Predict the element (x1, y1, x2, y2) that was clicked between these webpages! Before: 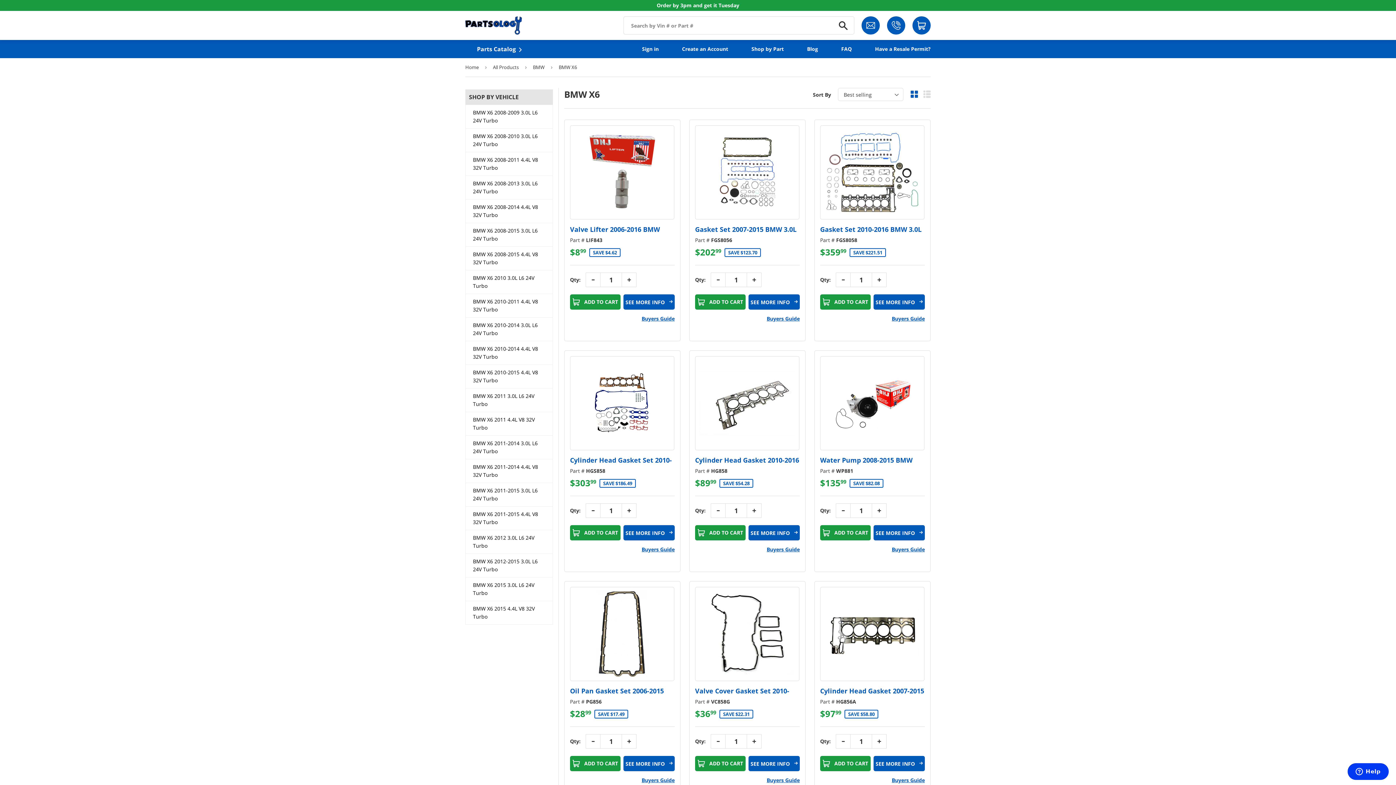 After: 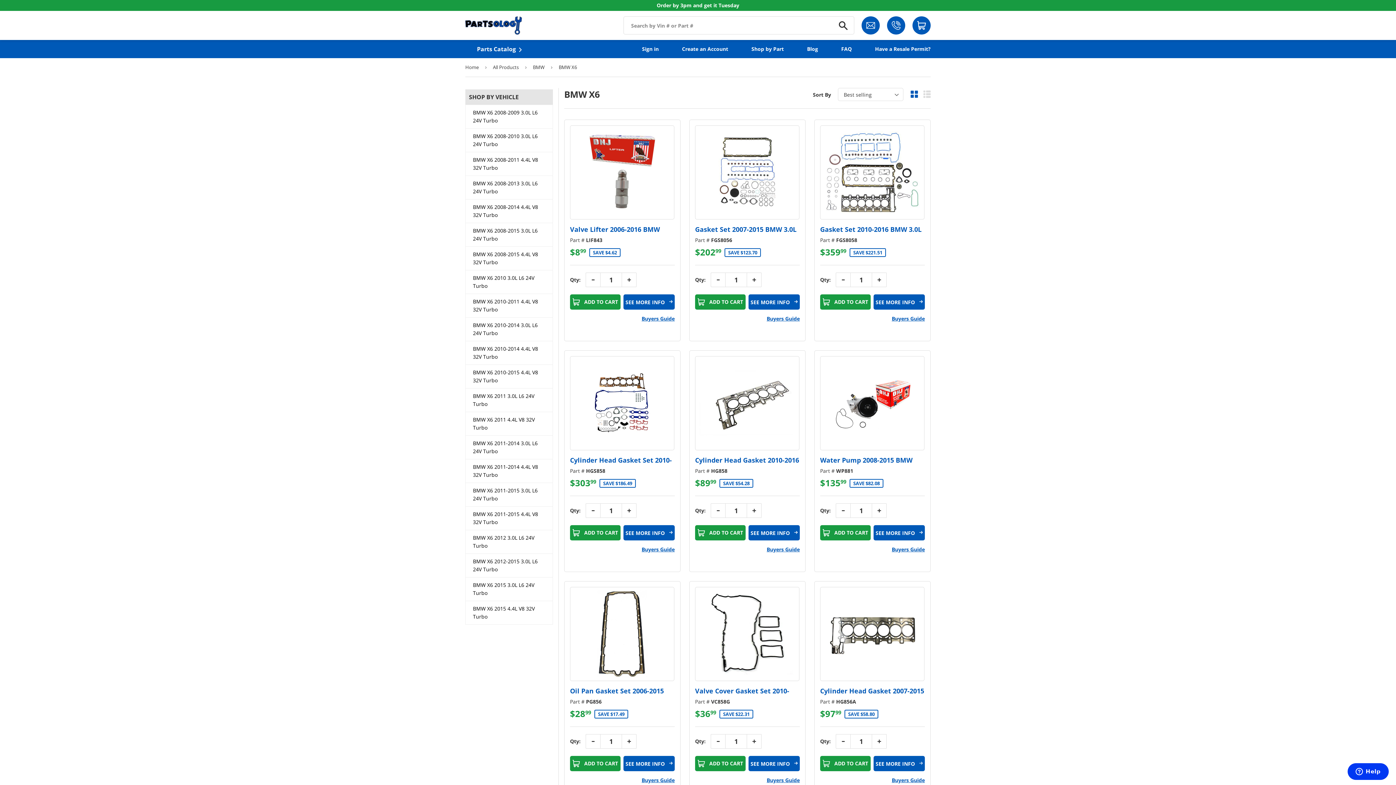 Action: bbox: (891, 777, 925, 784) label: Buyers Guide